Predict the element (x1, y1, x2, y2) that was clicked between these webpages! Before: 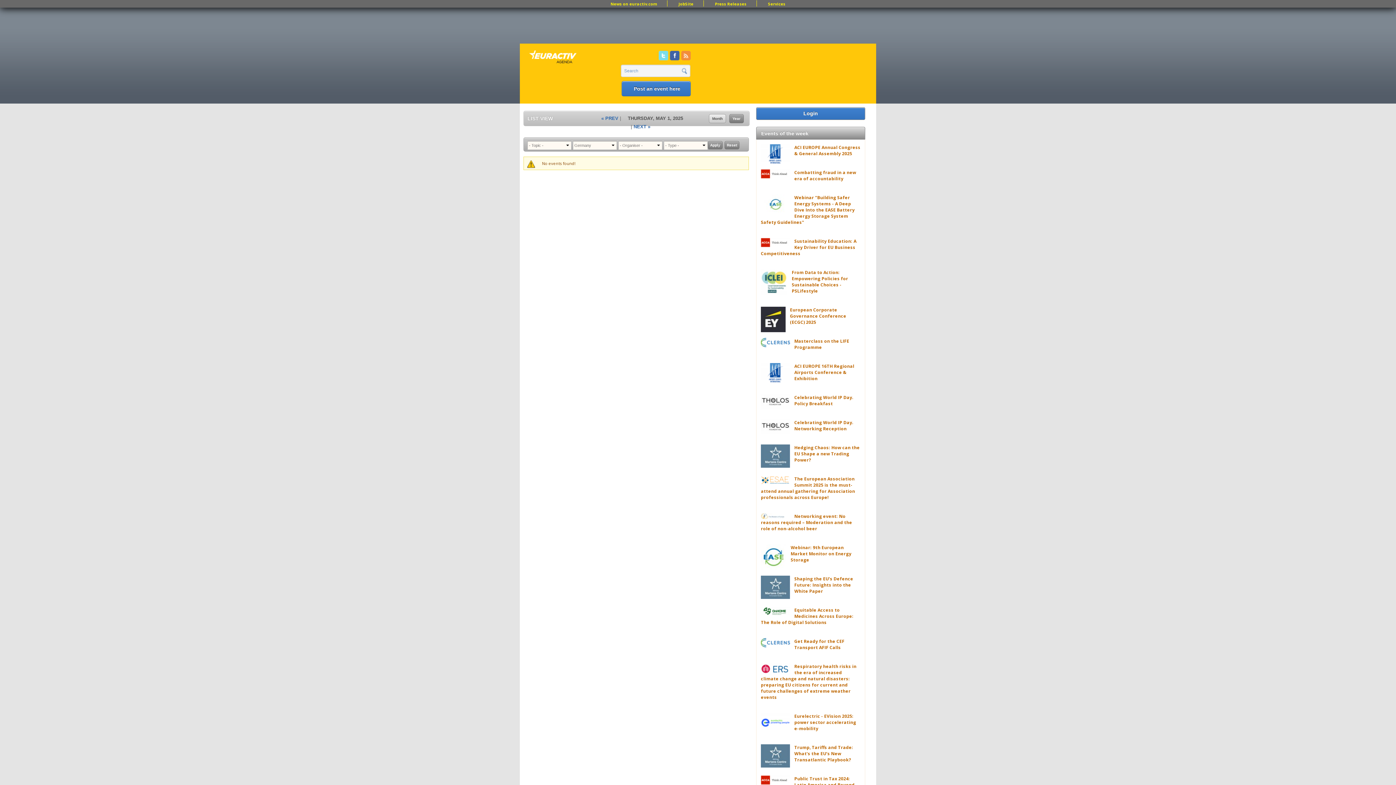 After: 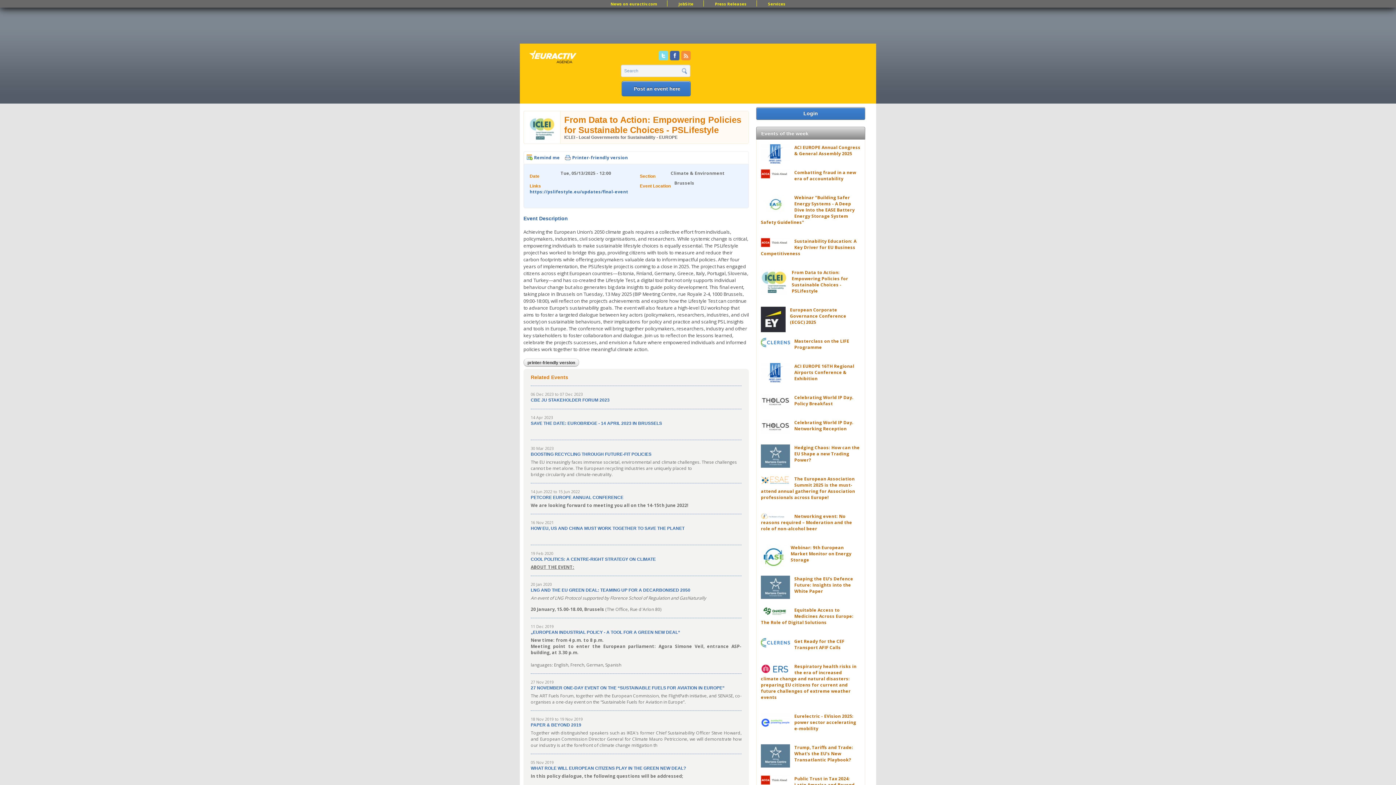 Action: bbox: (792, 269, 848, 294) label: From Data to Action: Empowering Policies for Sustainable Choices - PSLifestyle